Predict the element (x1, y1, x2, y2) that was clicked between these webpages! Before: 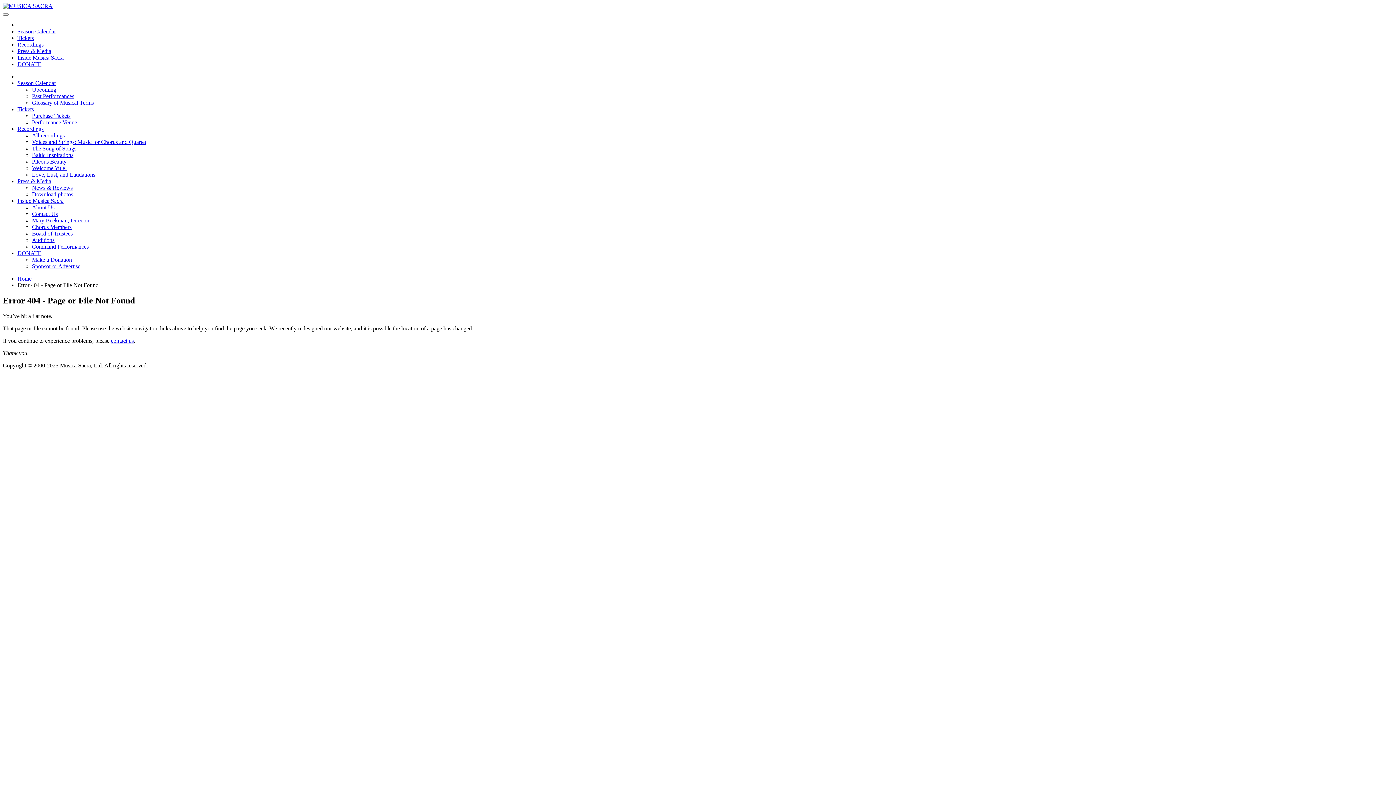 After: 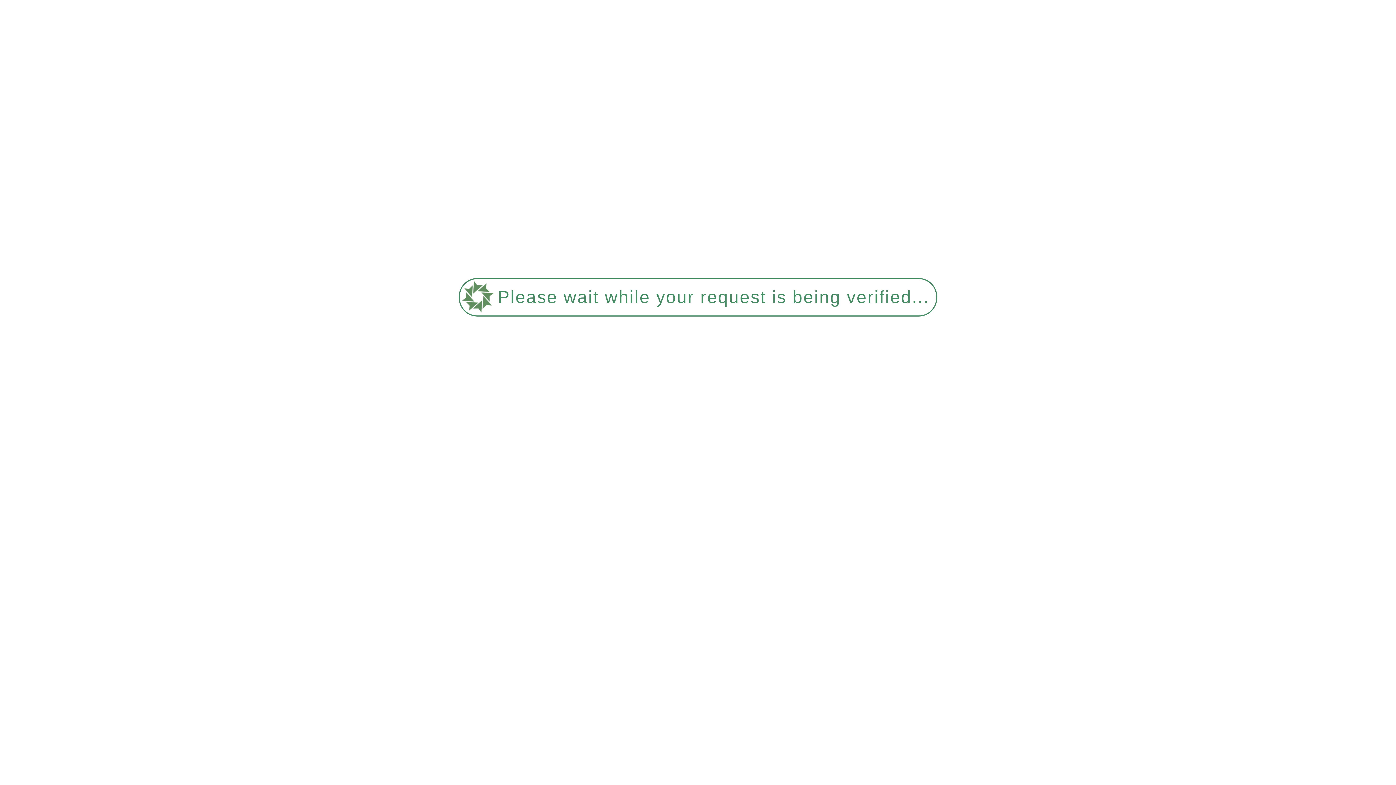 Action: label: Glossary of Musical Terms bbox: (32, 99, 93, 105)